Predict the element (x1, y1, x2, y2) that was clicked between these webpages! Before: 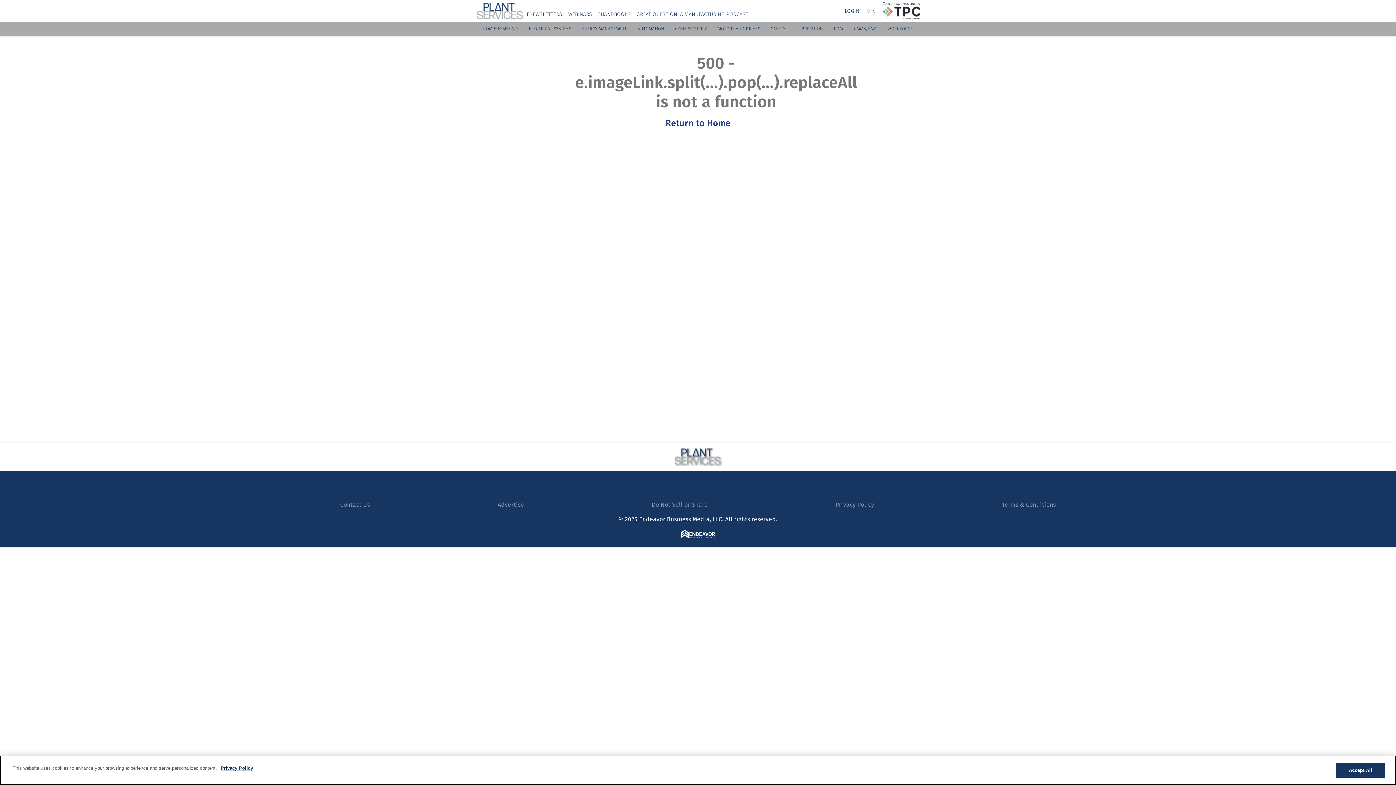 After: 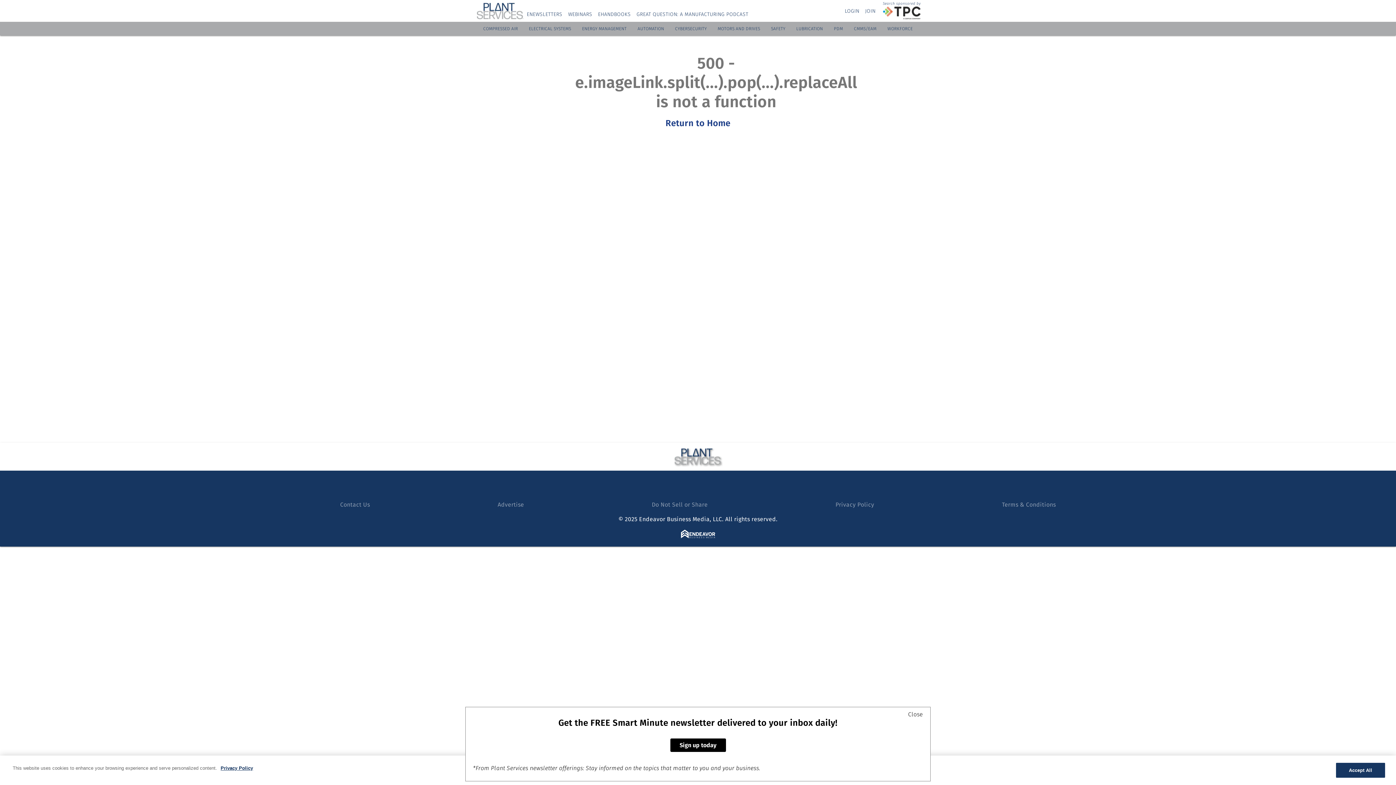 Action: label: WEBINARS bbox: (568, 11, 592, 17)